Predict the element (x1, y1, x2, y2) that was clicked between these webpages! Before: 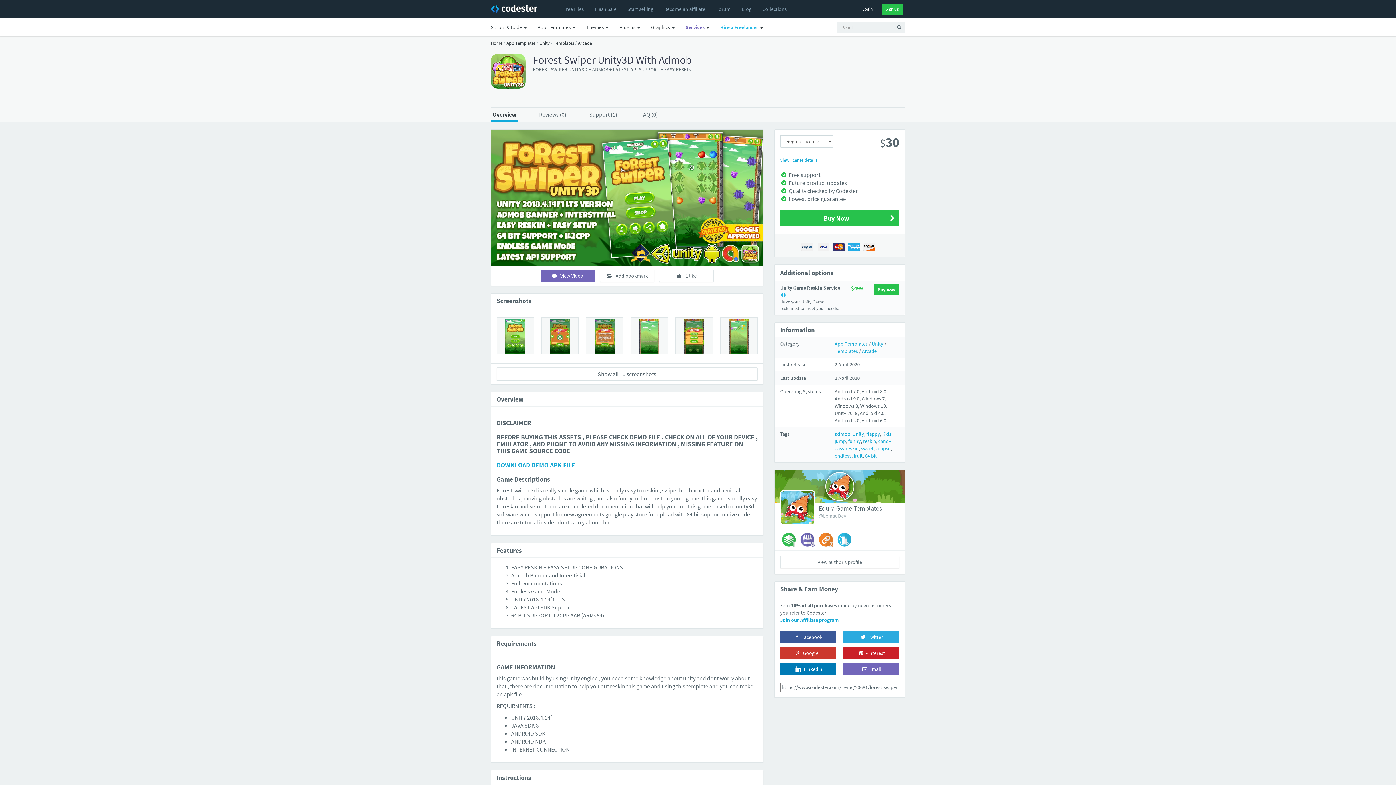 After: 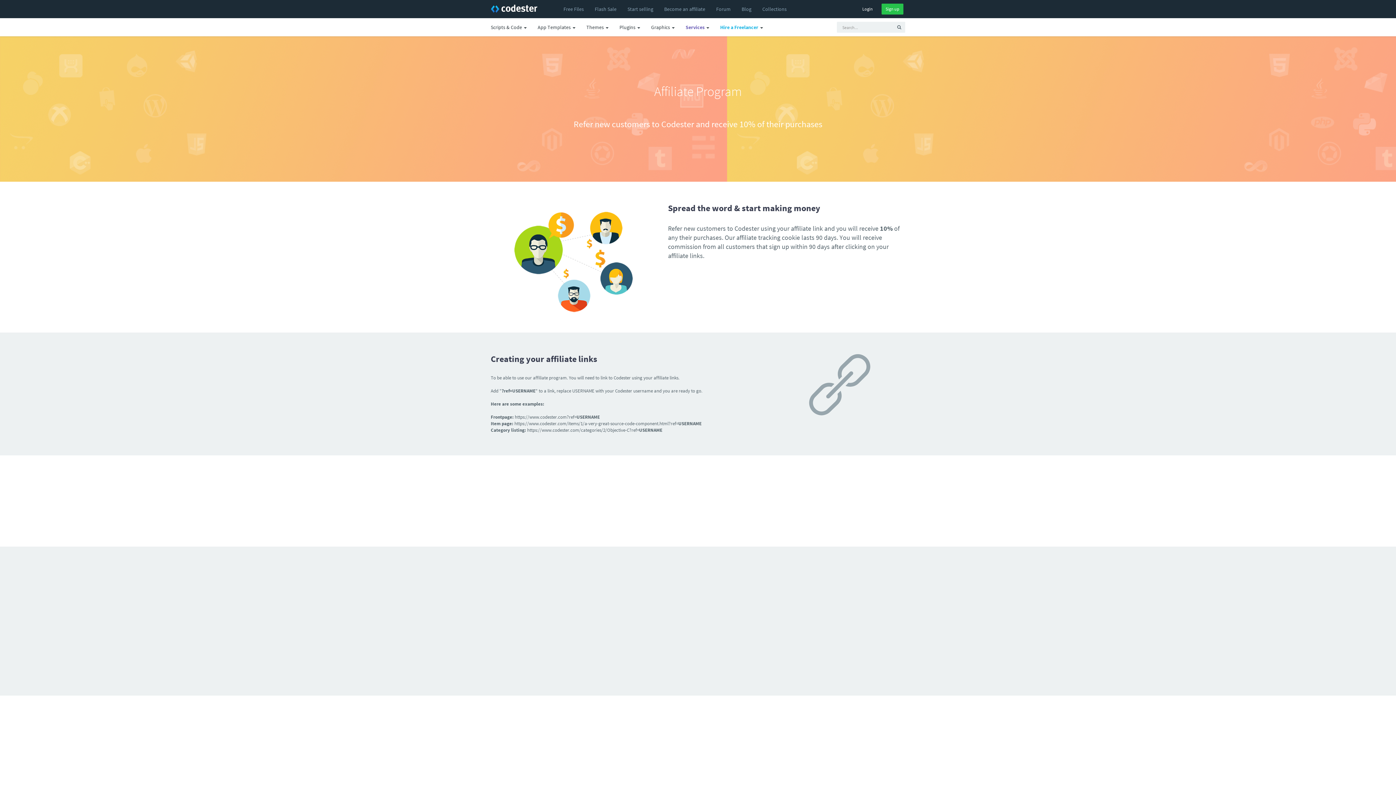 Action: label: Join our Affiliate program bbox: (780, 617, 838, 623)